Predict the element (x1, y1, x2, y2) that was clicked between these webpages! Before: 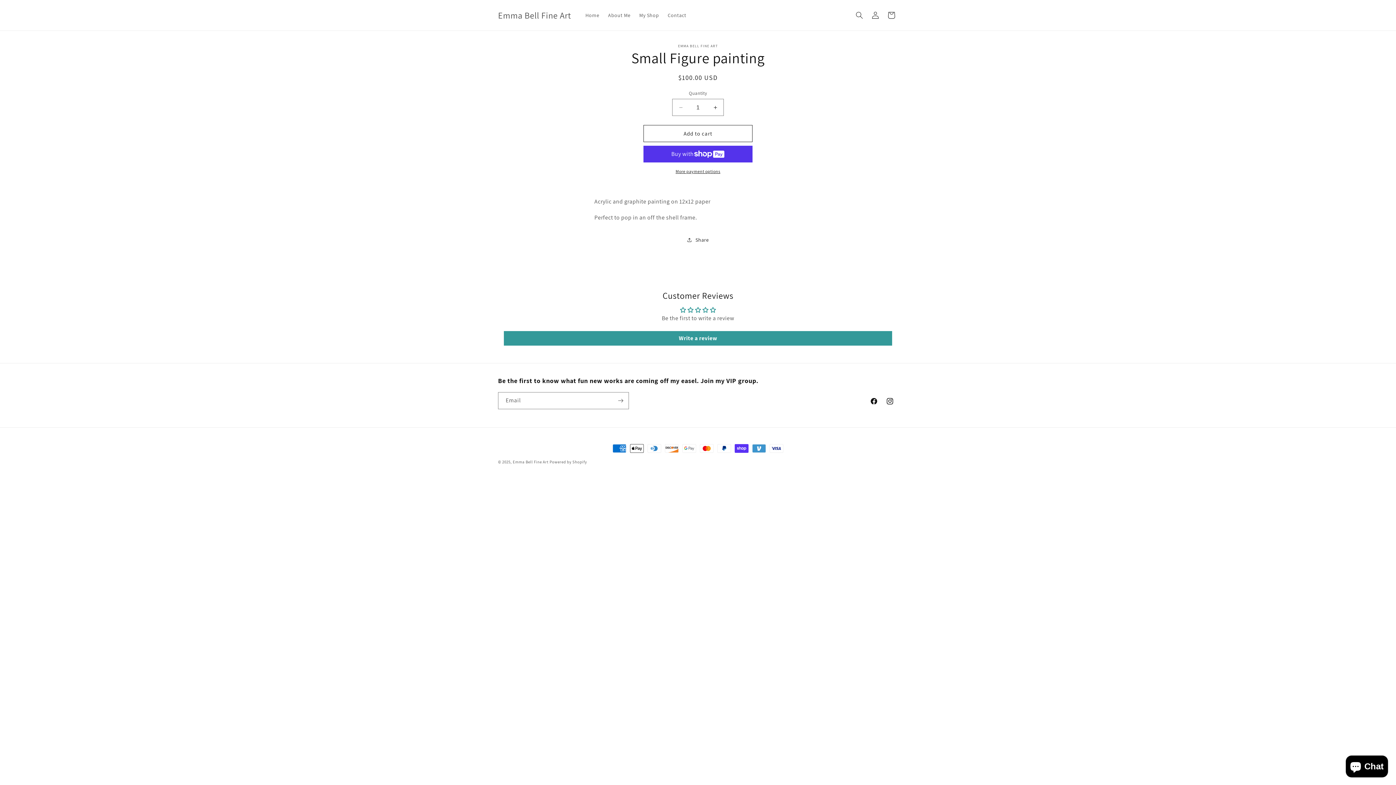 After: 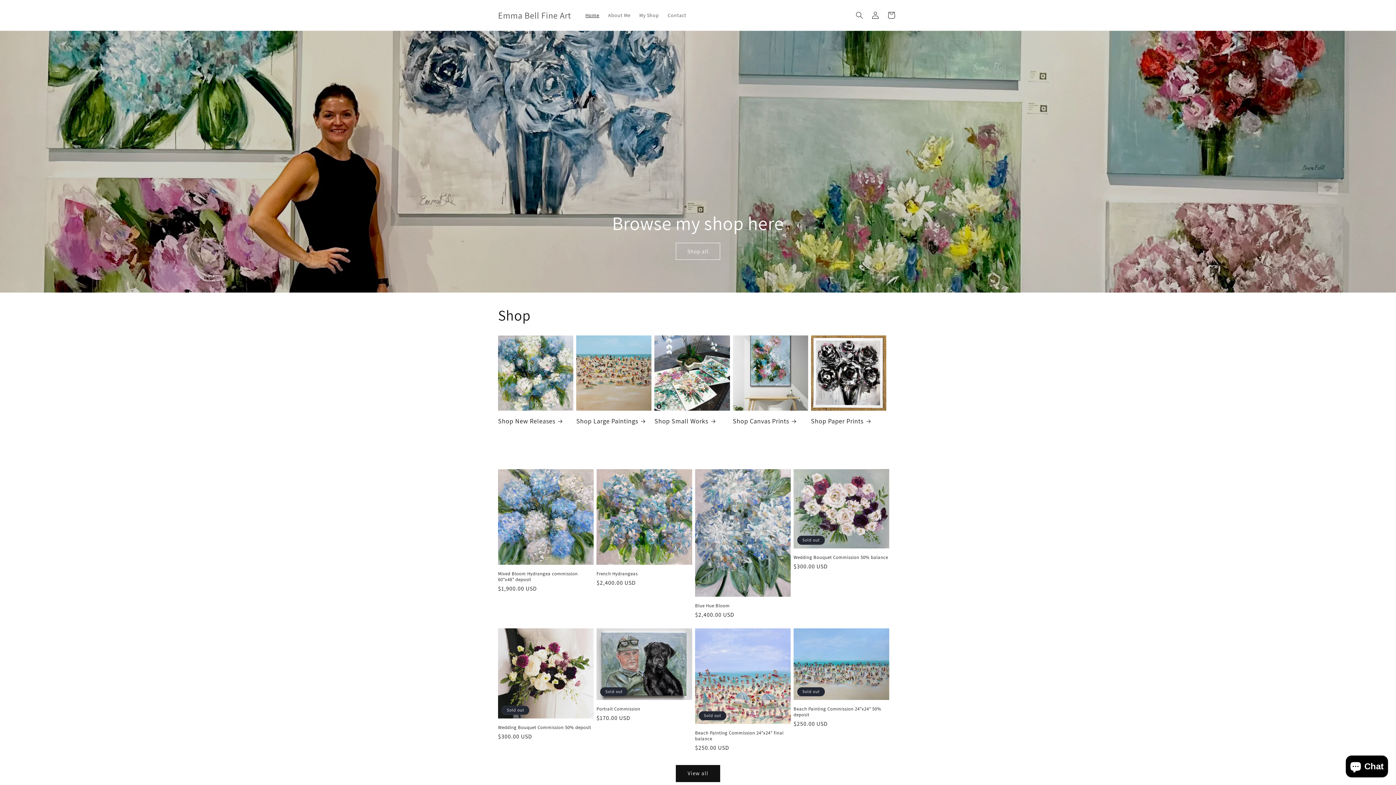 Action: label: Home bbox: (581, 7, 603, 22)